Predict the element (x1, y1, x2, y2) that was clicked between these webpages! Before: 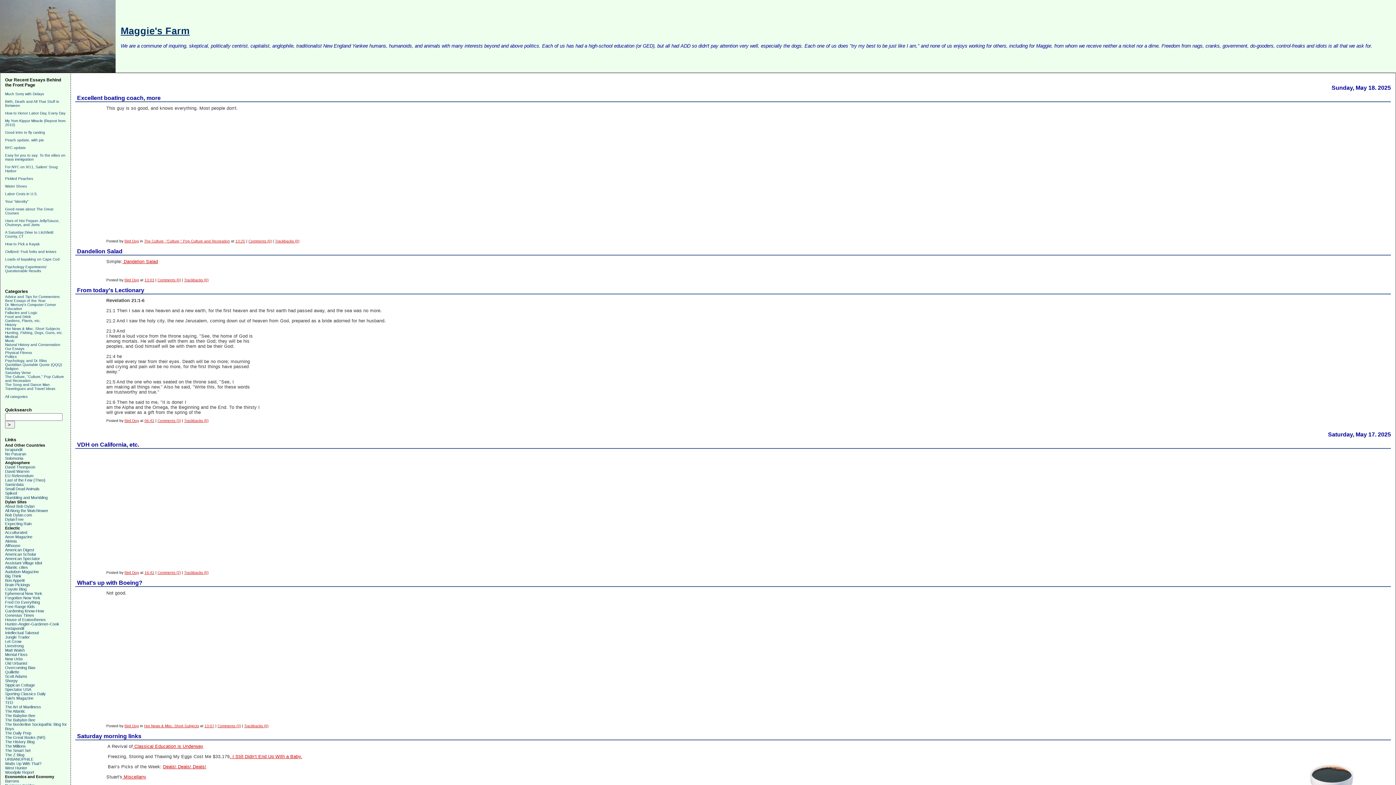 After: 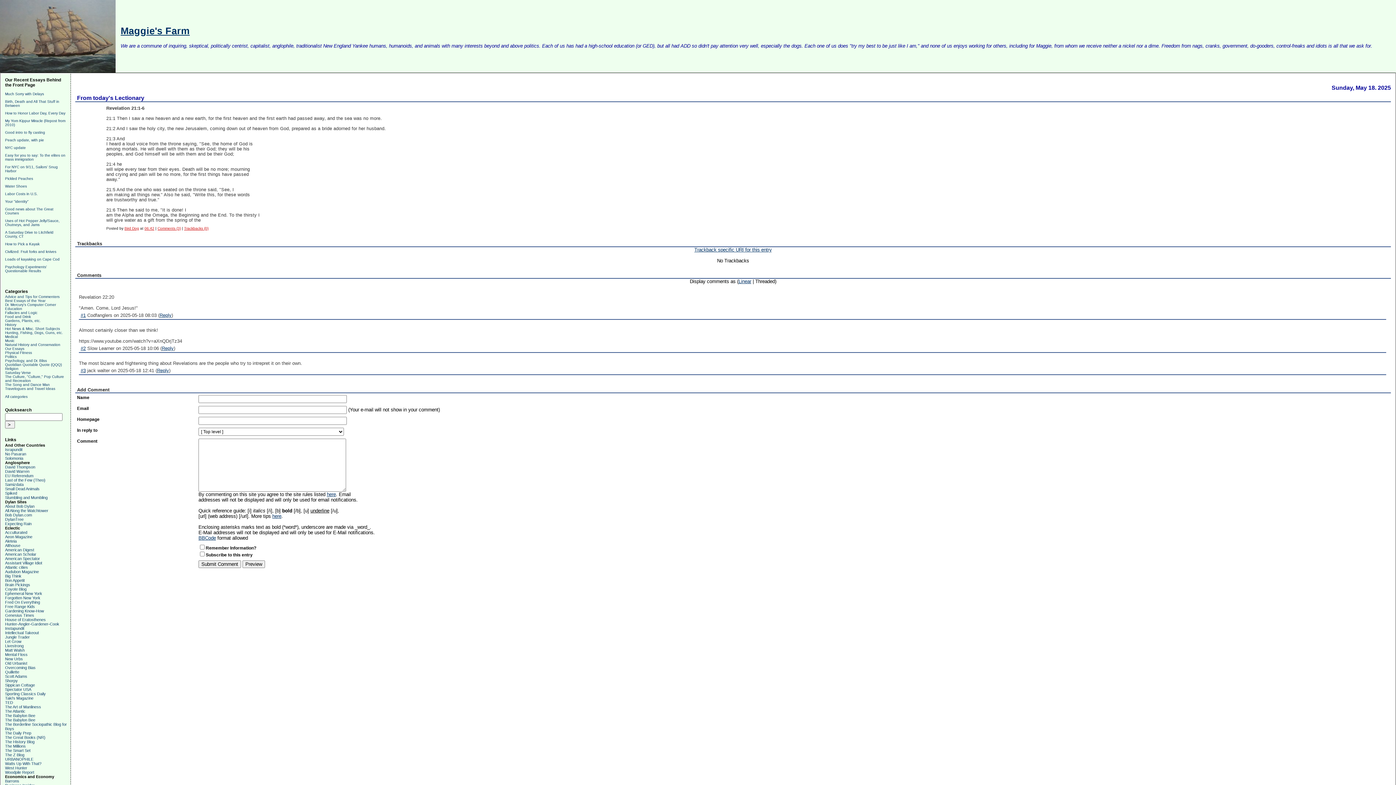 Action: bbox: (144, 418, 154, 422) label: 06:42